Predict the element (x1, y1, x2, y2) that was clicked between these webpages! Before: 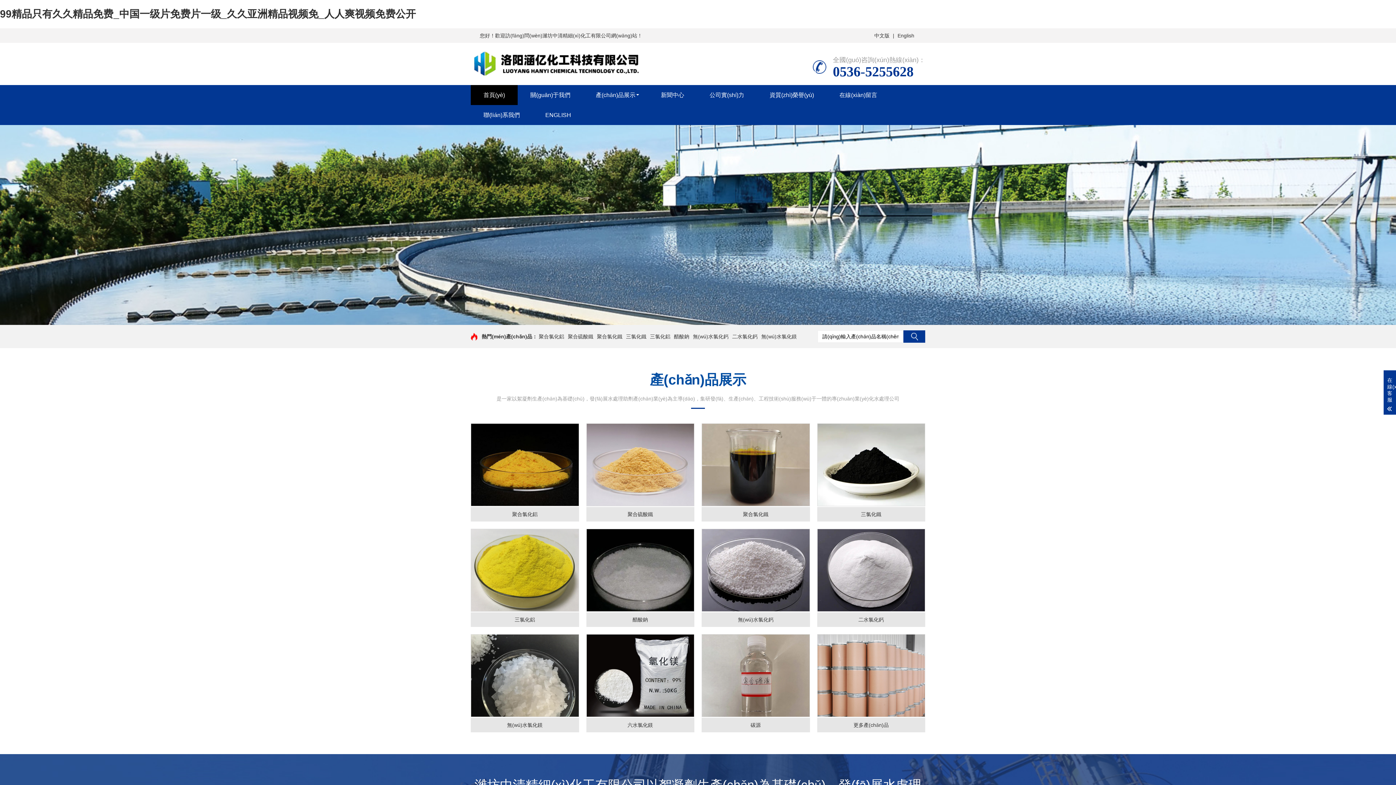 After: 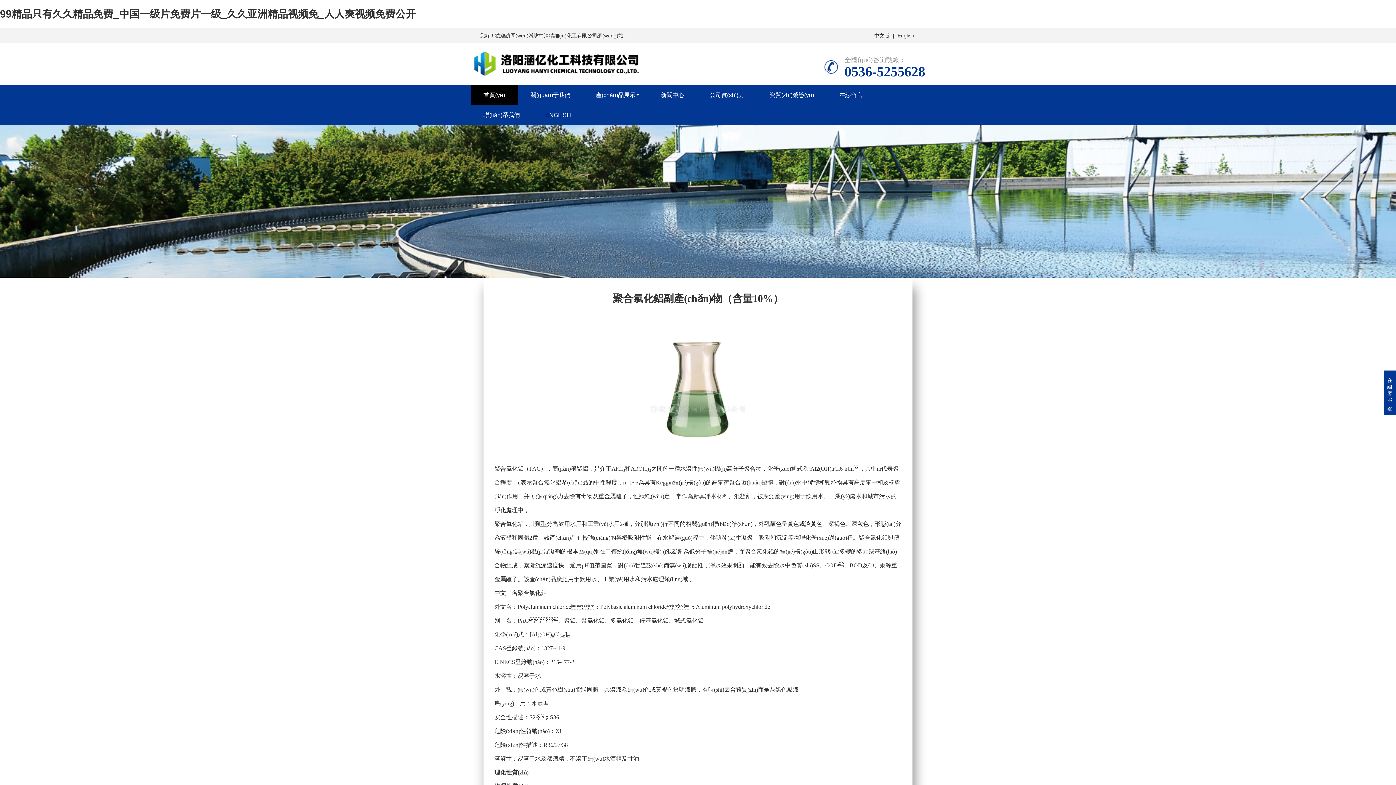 Action: bbox: (470, 423, 579, 521) label: 聚合氯化鋁